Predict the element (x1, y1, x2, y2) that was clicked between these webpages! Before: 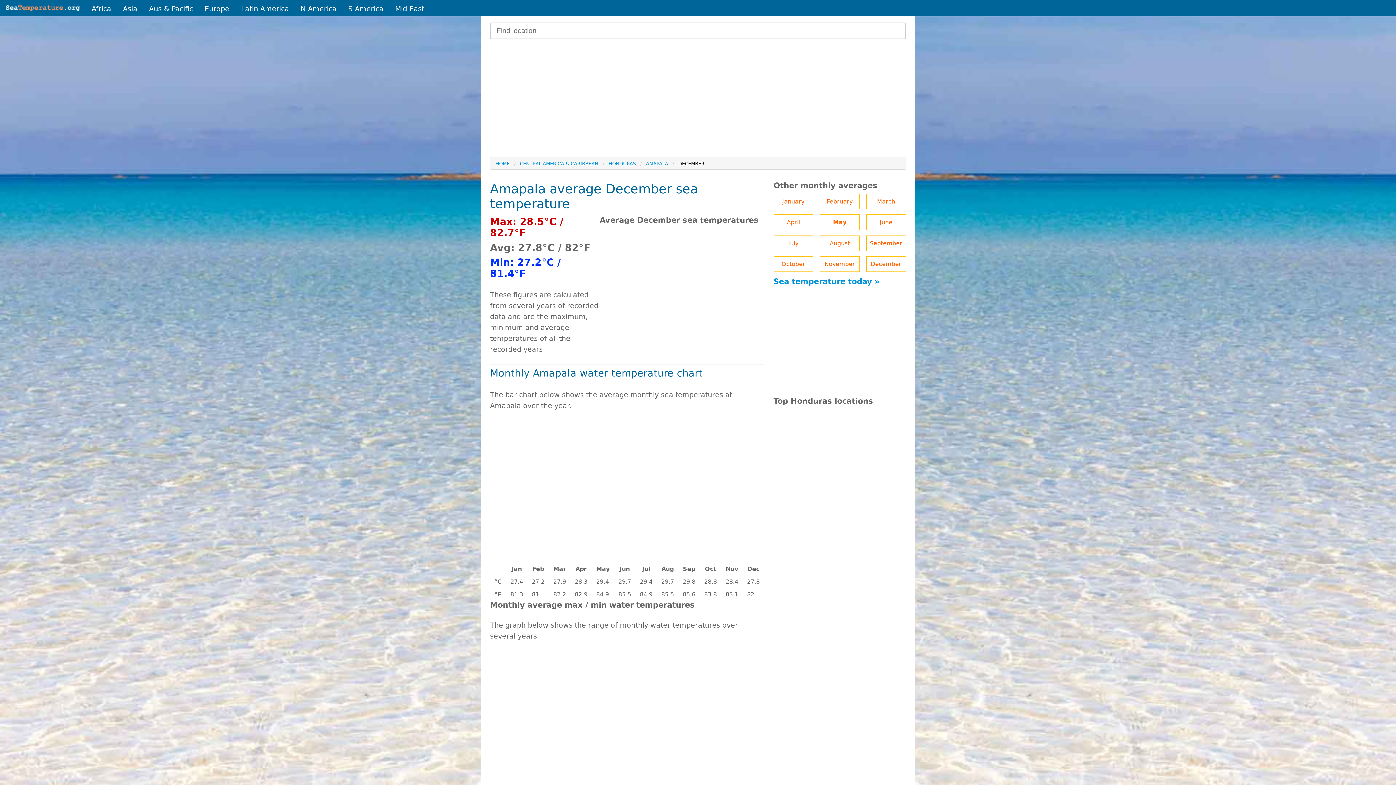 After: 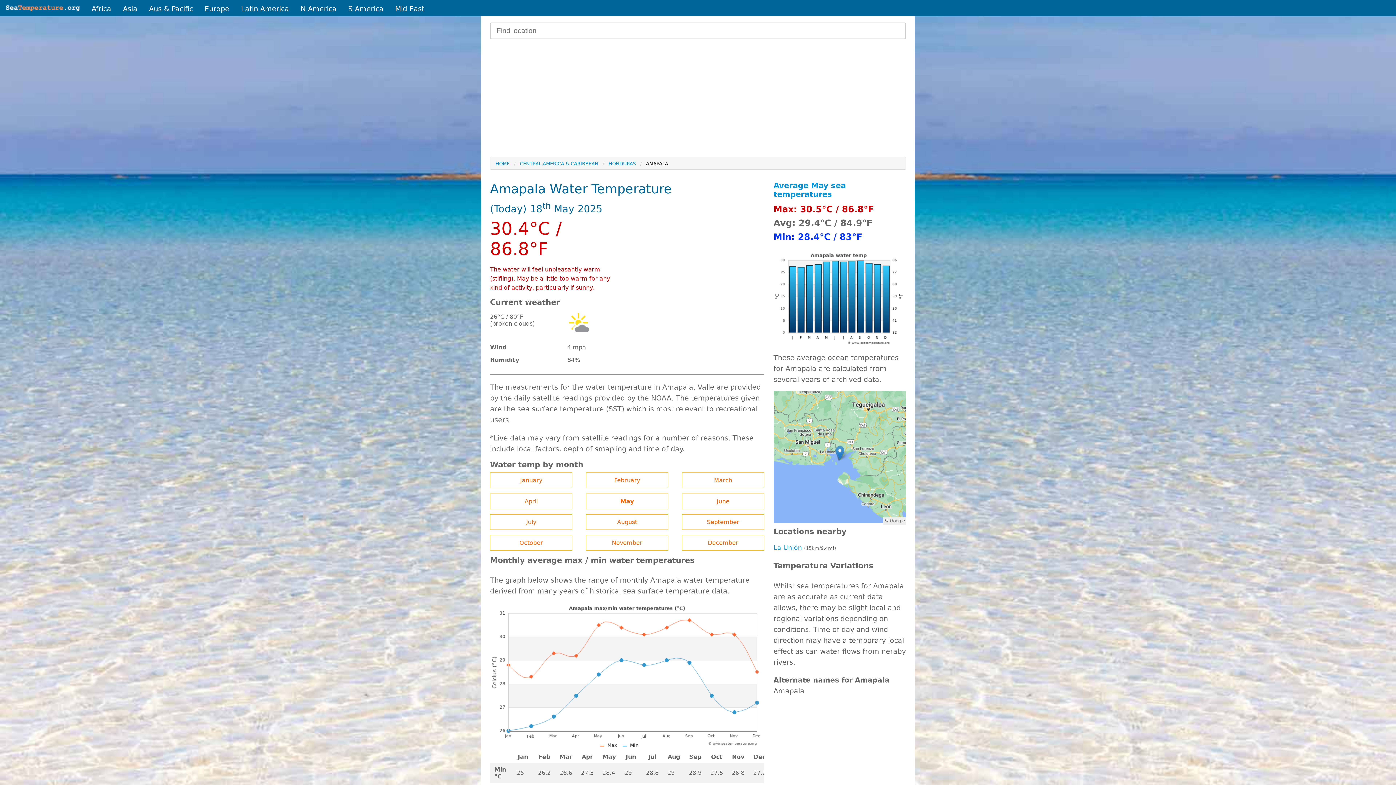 Action: label: Sea temperature today » bbox: (773, 277, 879, 286)